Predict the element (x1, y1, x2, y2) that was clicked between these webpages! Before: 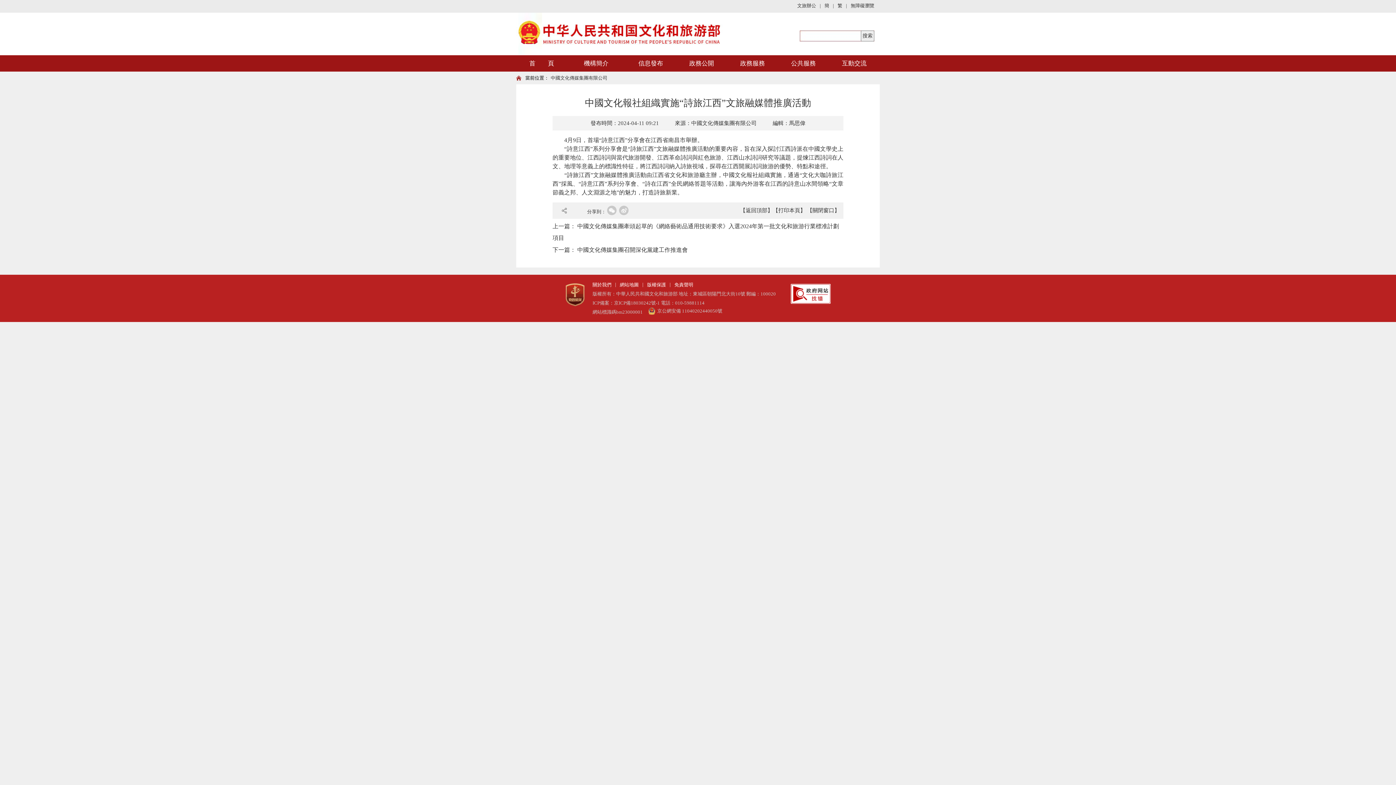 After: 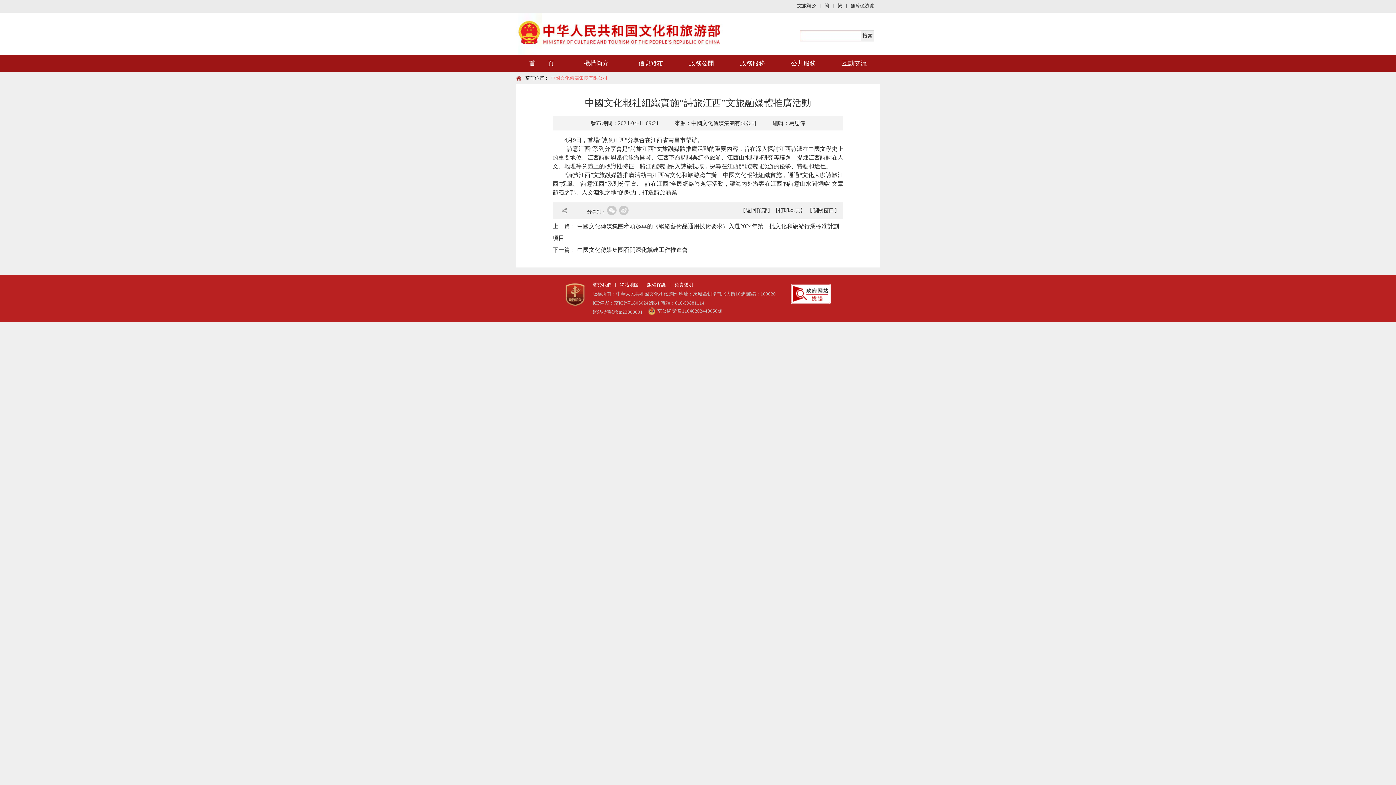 Action: label: 中國文化傳媒集團有限公司 bbox: (550, 75, 609, 80)